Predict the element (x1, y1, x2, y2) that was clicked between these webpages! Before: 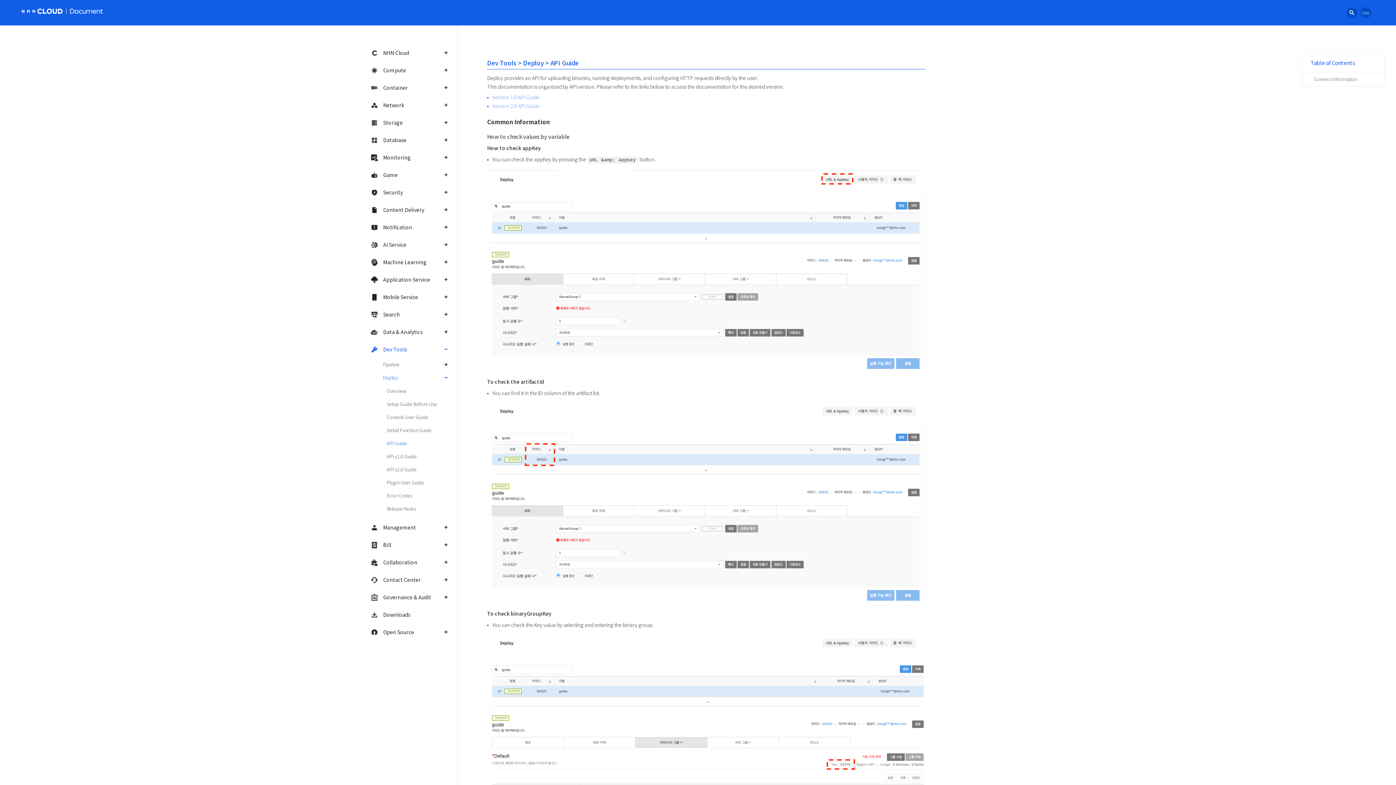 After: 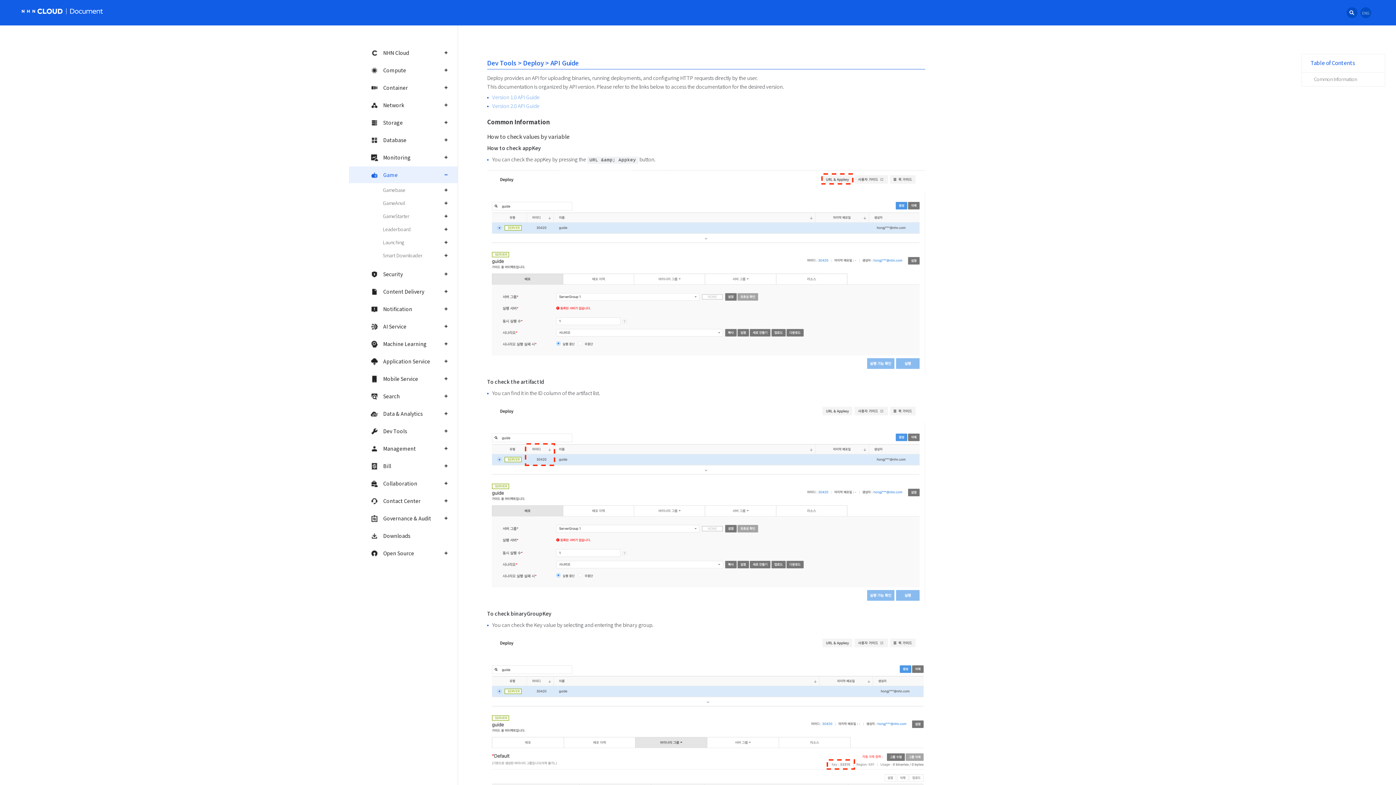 Action: label: Game bbox: (349, 166, 457, 183)